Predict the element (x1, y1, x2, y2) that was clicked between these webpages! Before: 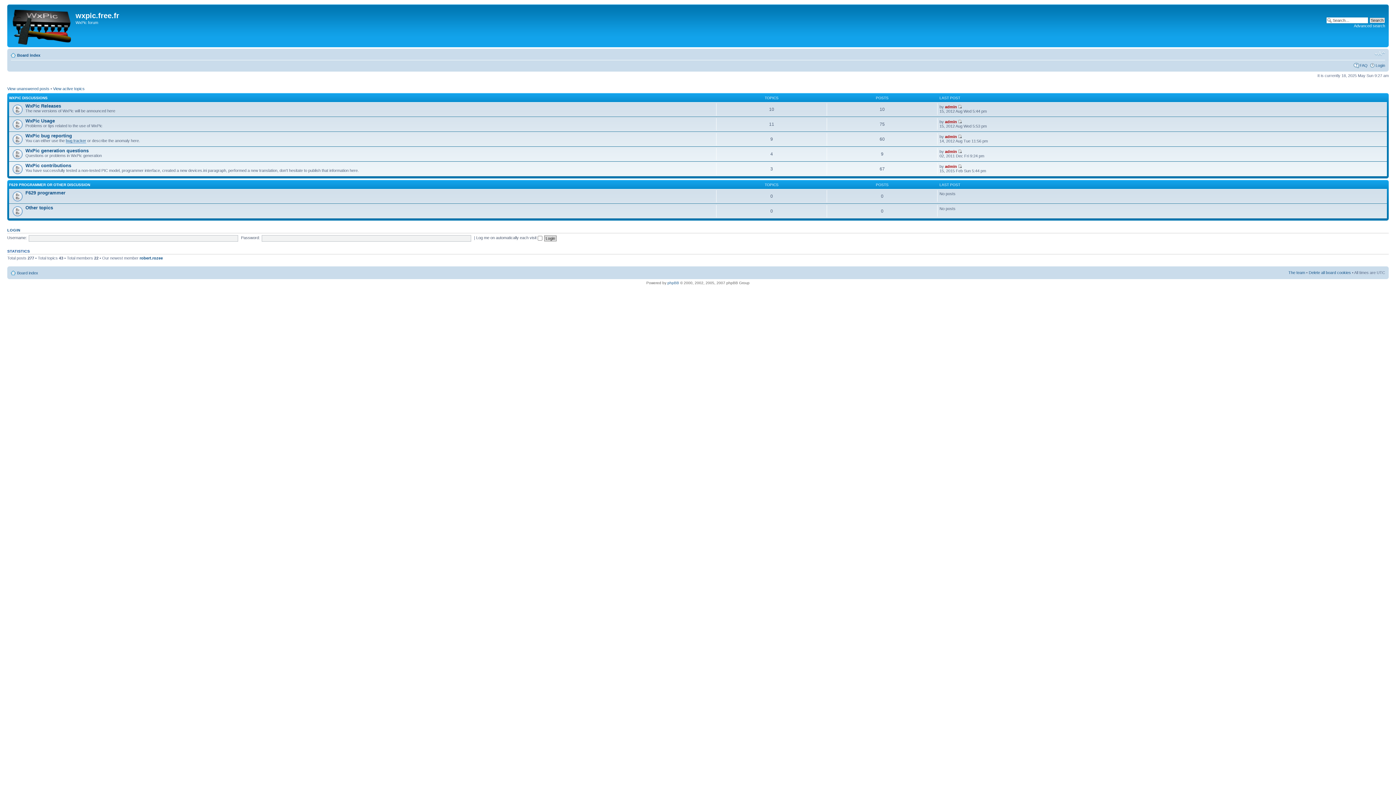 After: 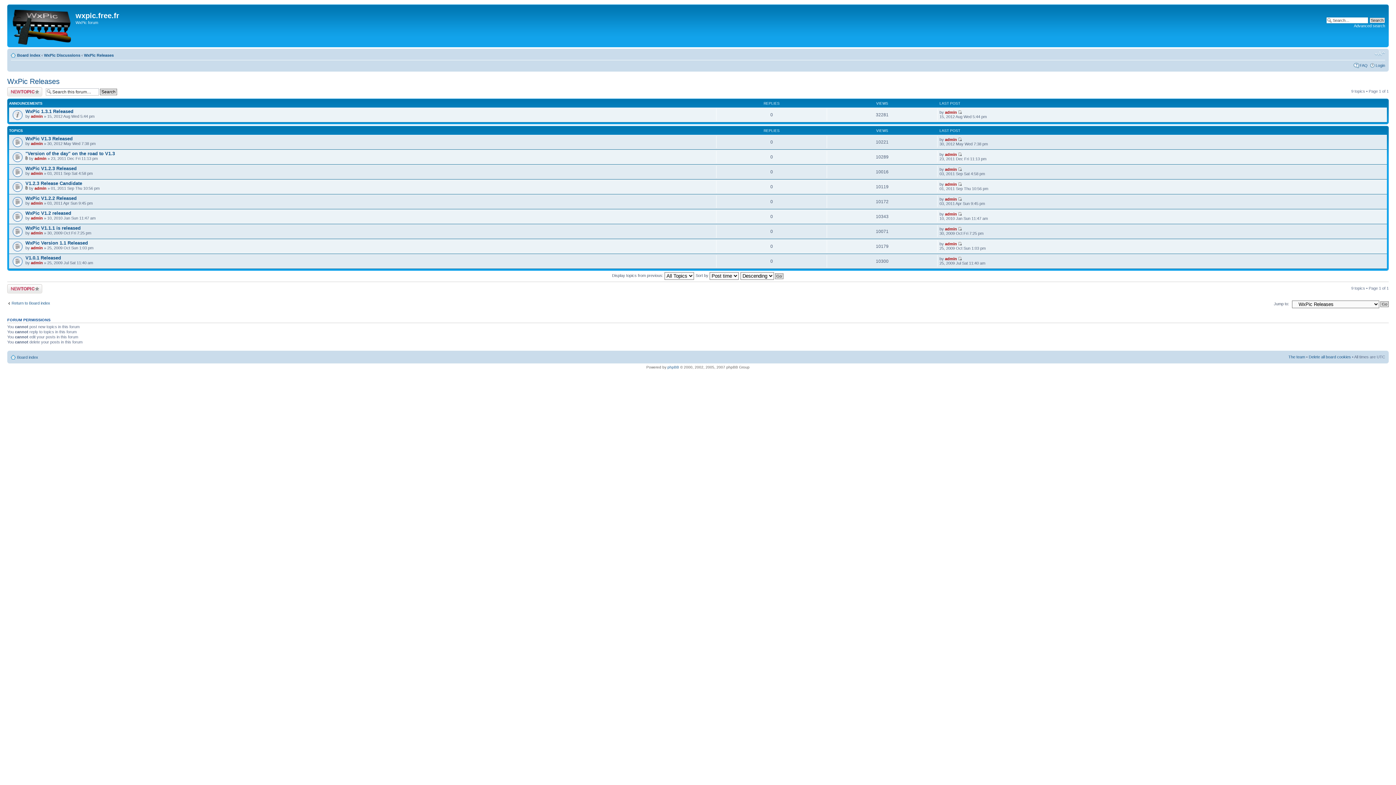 Action: label: WxPic Releases bbox: (25, 103, 61, 108)